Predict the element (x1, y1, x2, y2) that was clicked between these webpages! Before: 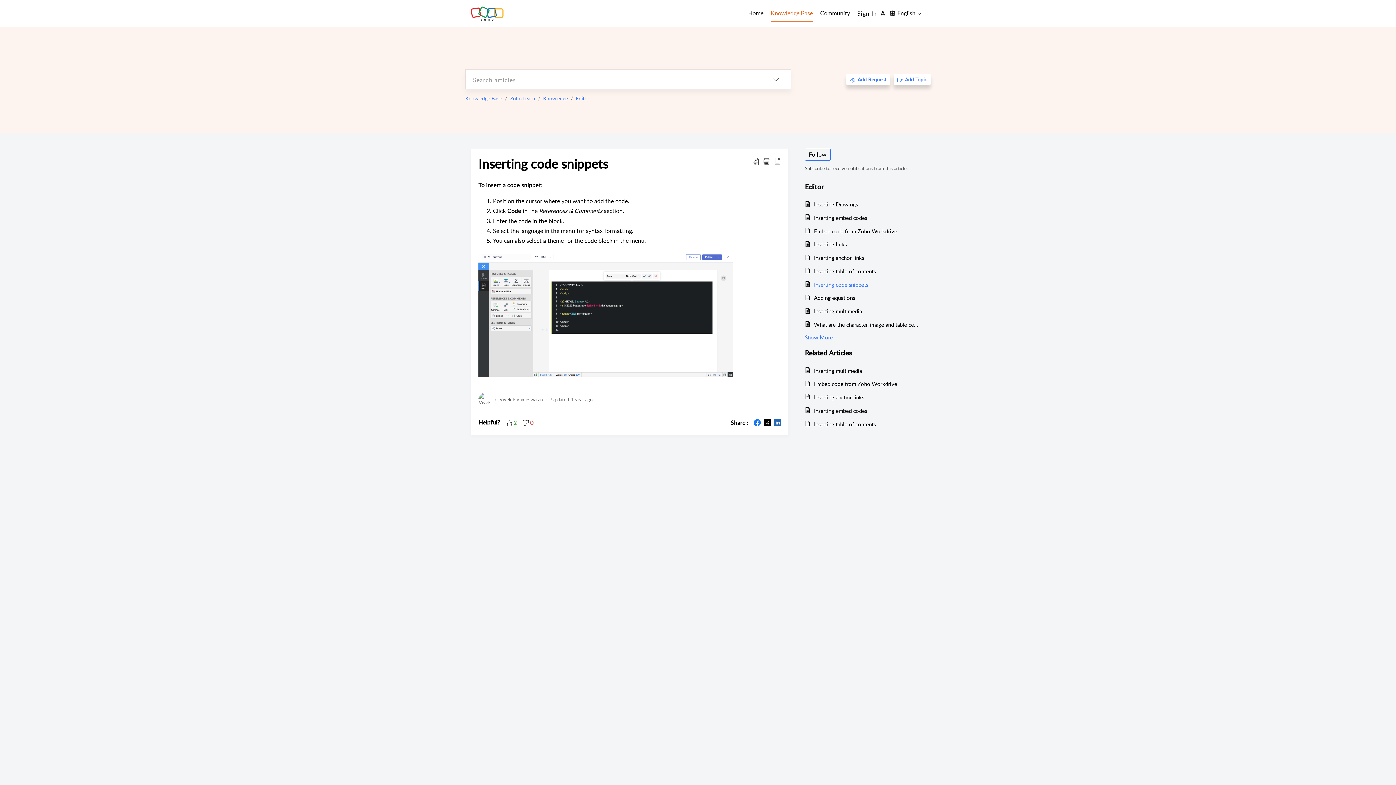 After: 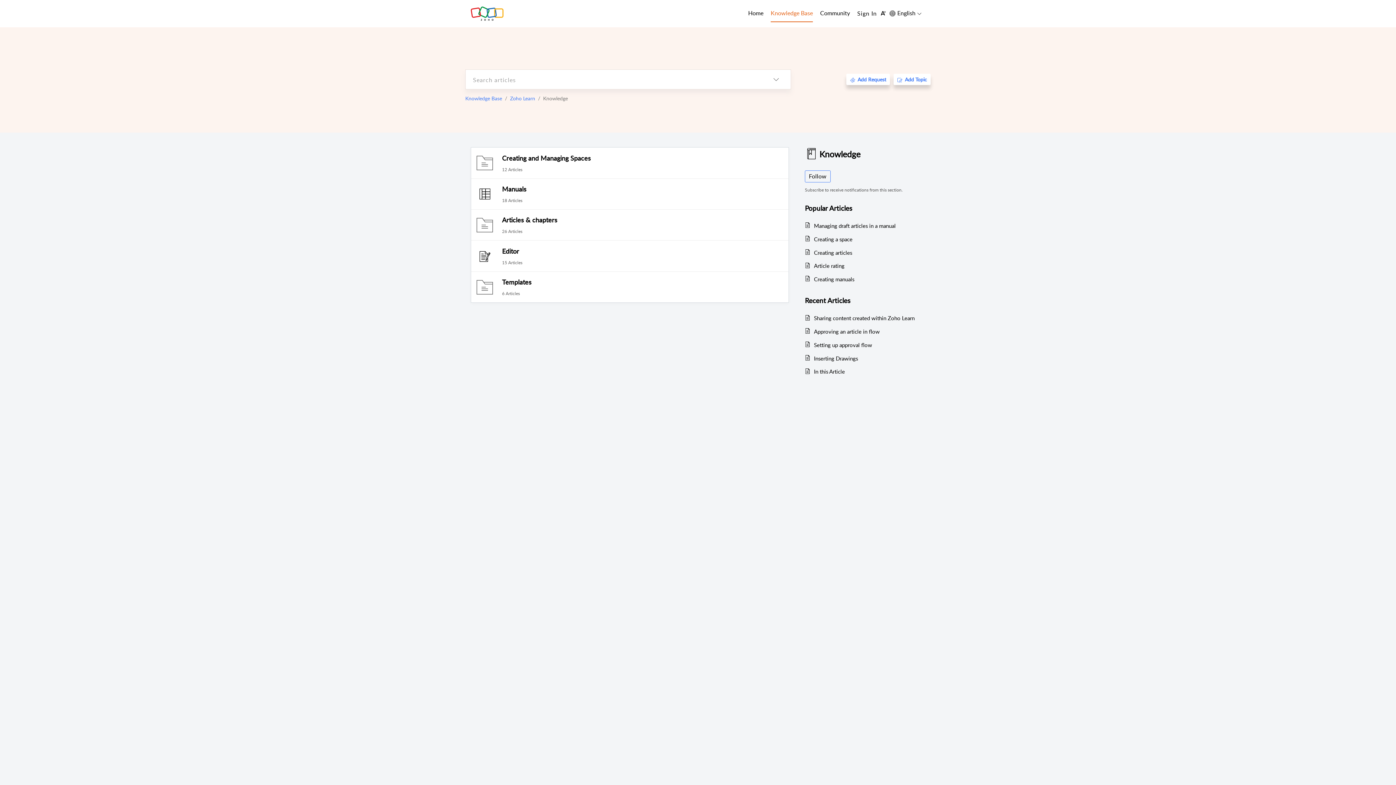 Action: label: Knowledge bbox: (543, 94, 568, 101)